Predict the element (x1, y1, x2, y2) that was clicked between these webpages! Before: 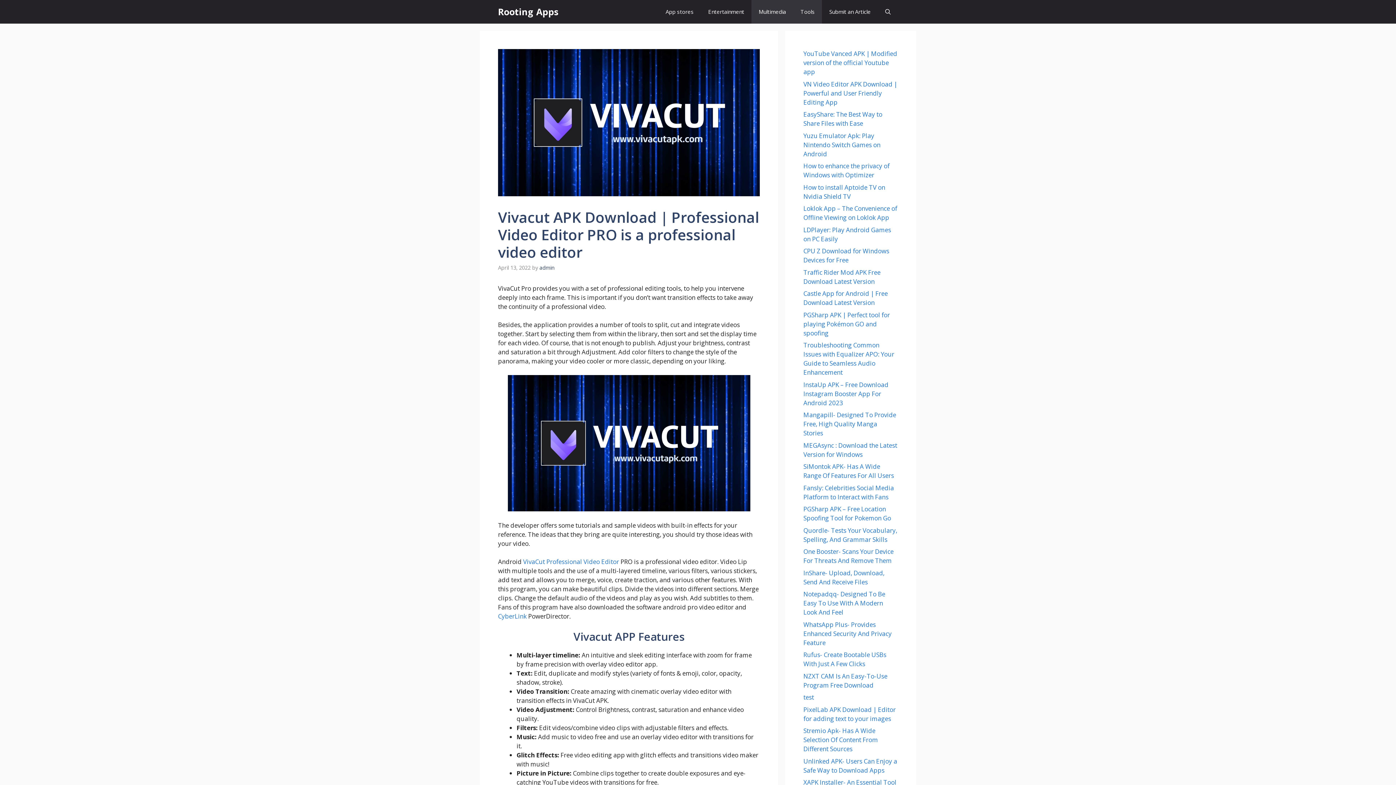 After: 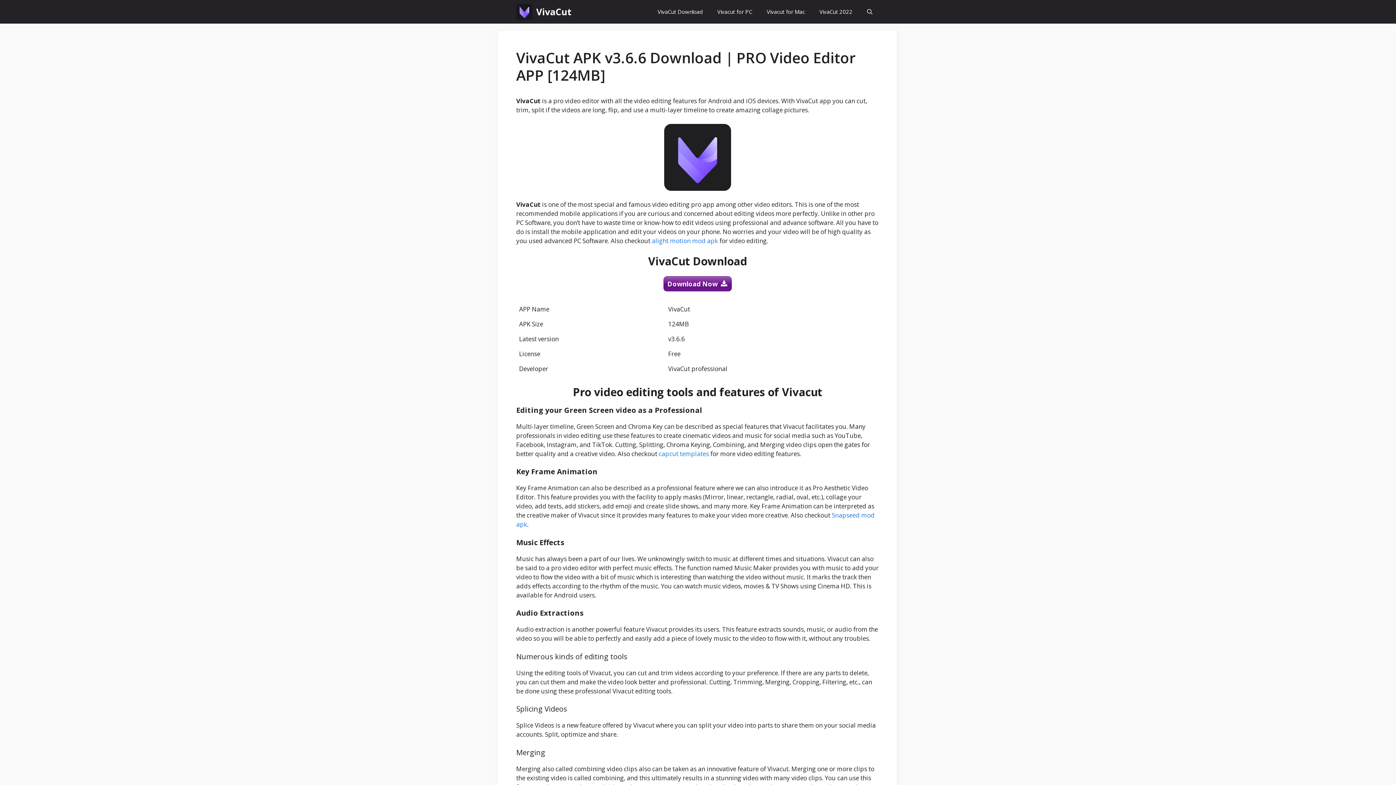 Action: bbox: (523, 557, 619, 566) label: VivaCut Professional Video Editor